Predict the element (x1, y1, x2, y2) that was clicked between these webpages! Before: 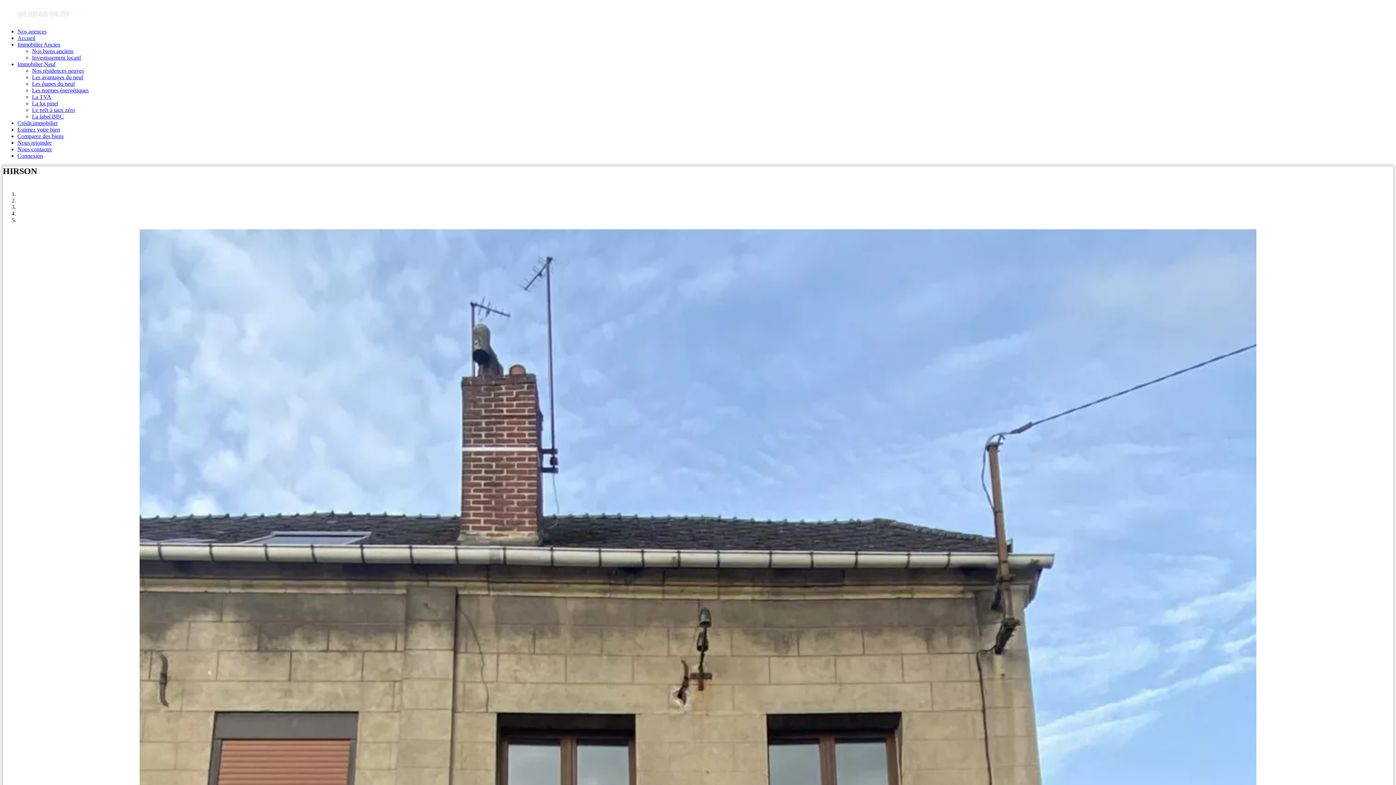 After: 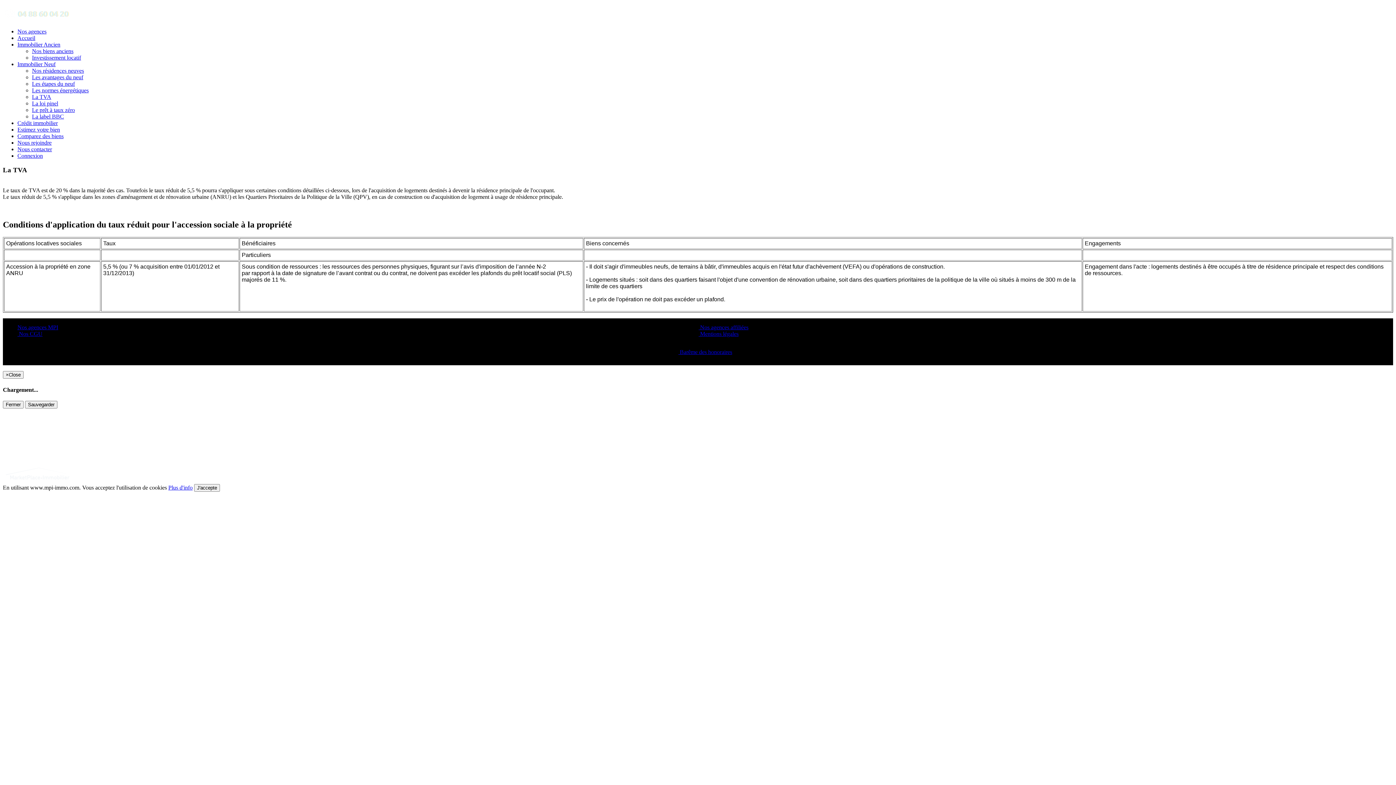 Action: bbox: (32, 93, 51, 100) label: La TVA